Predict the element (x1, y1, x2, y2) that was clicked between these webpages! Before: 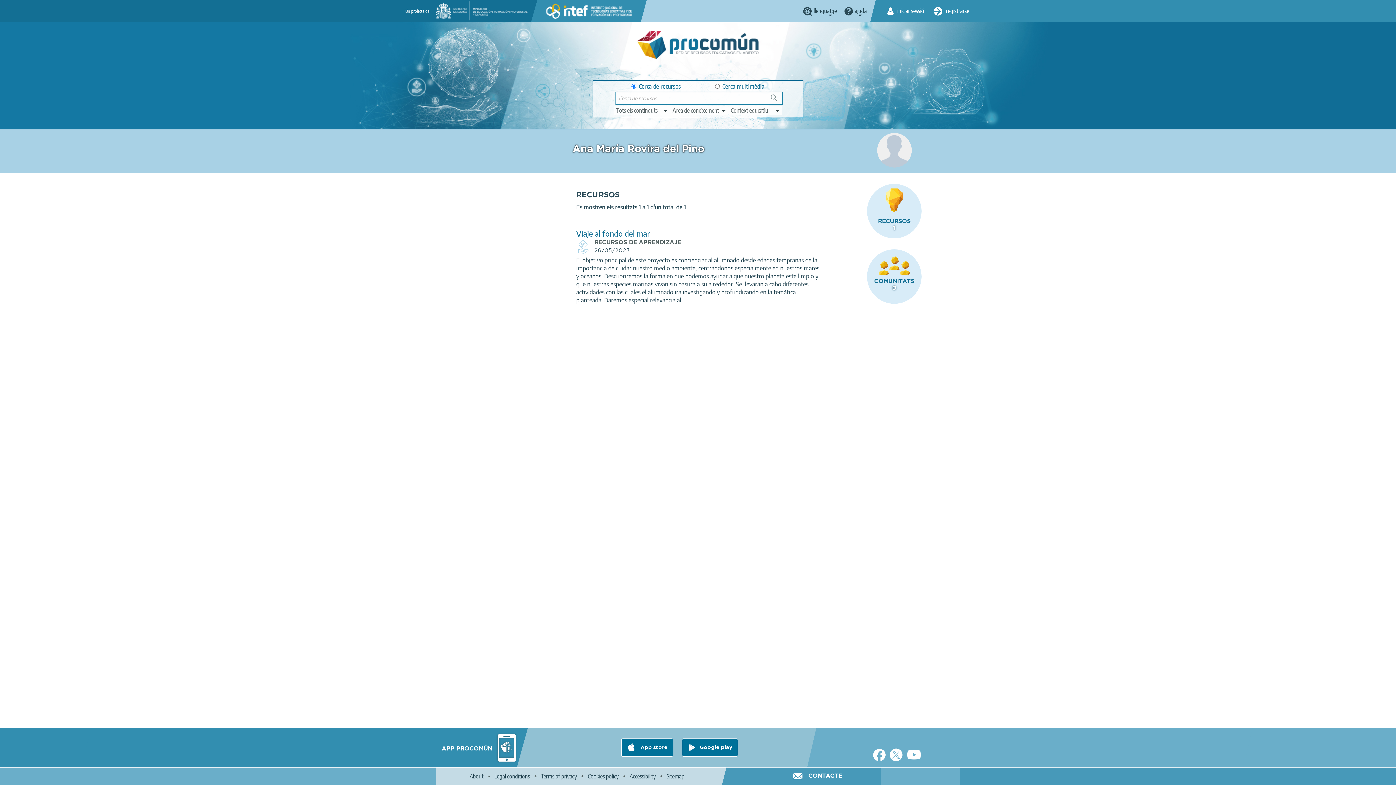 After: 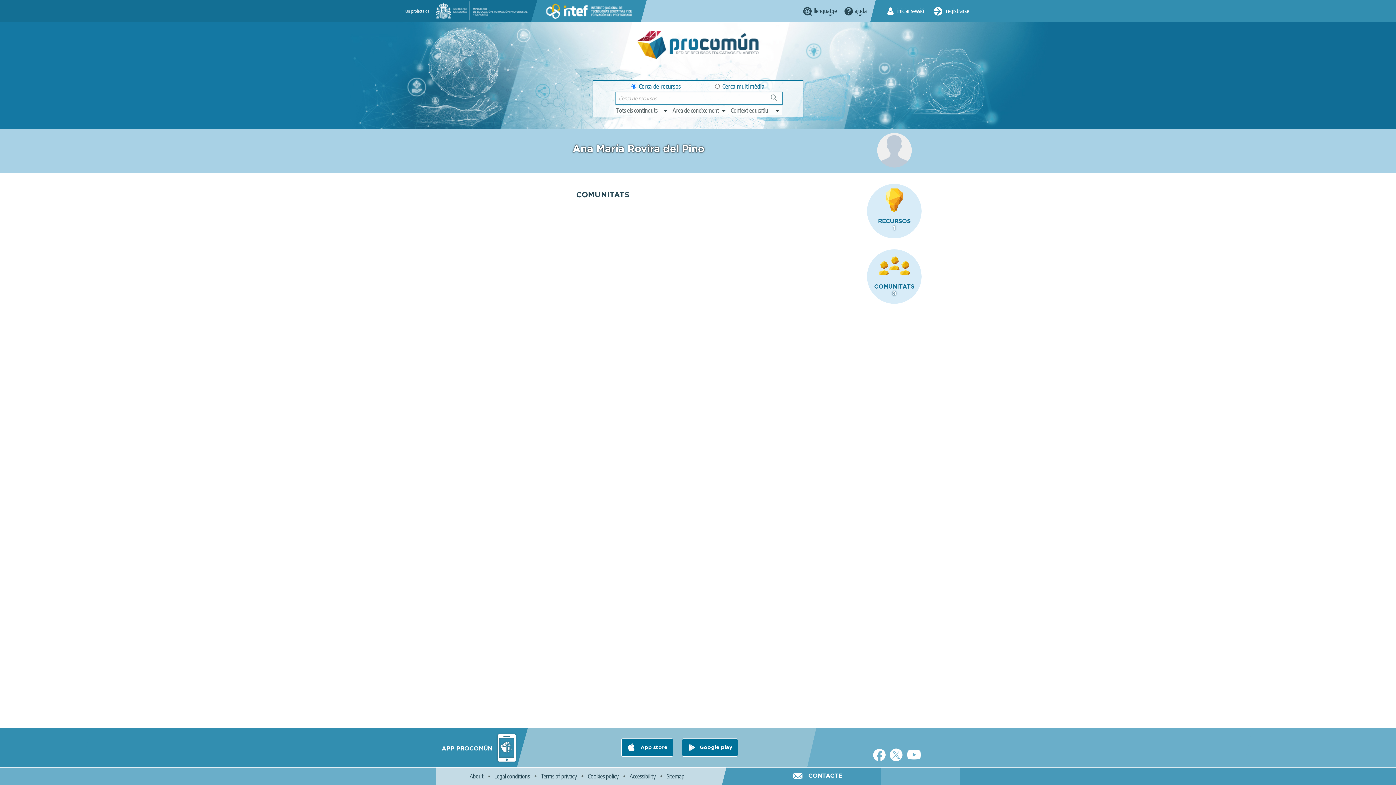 Action: bbox: (867, 249, 921, 304) label: COMUNITATS

0